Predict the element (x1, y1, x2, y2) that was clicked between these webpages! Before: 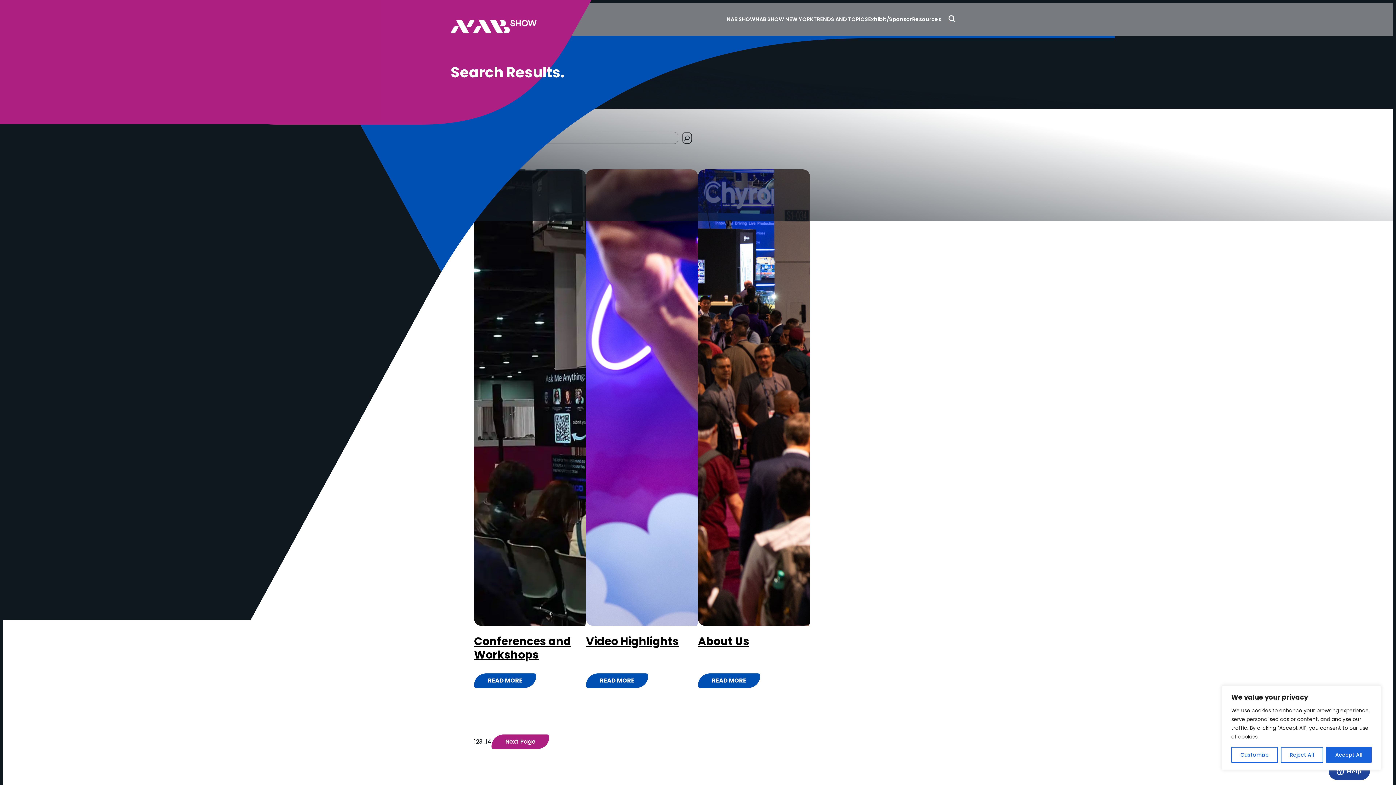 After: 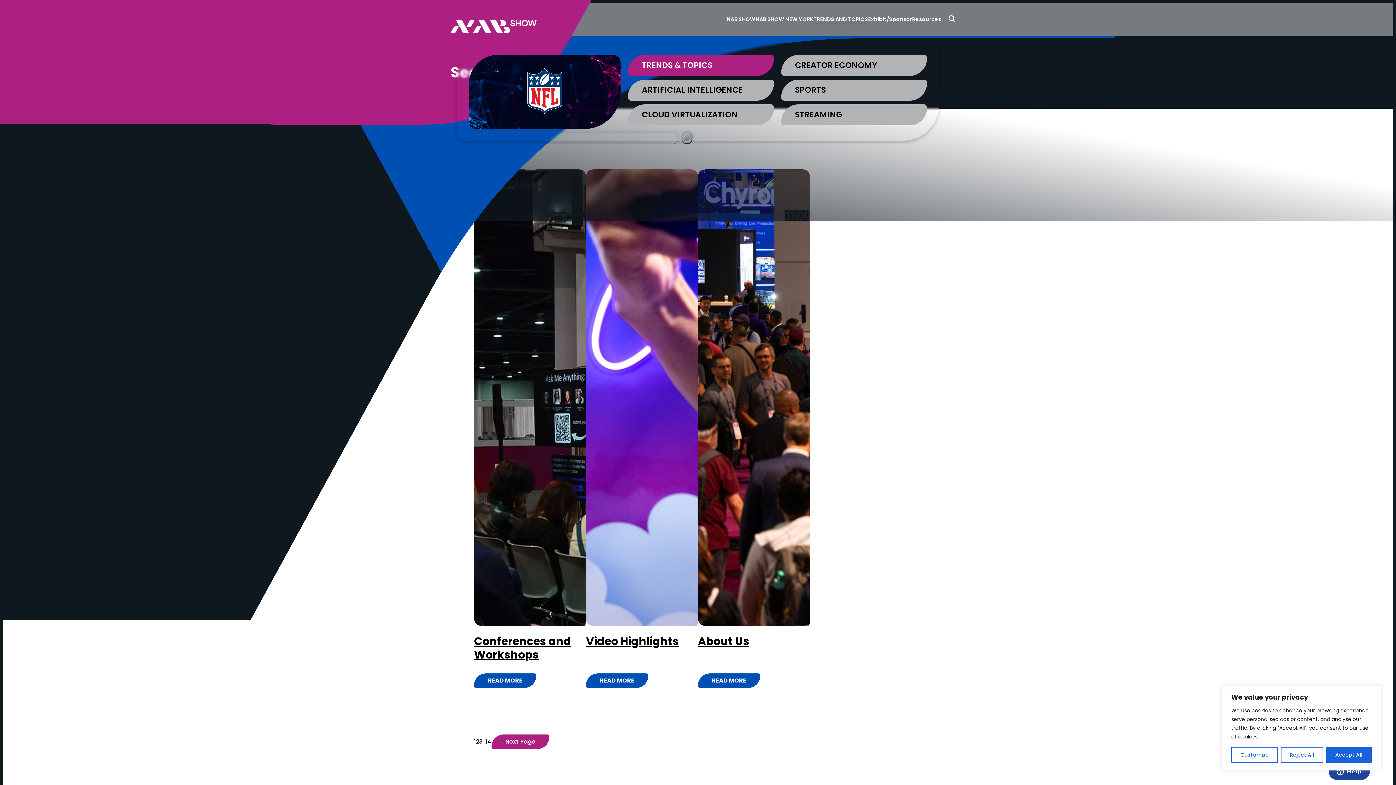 Action: label: TRENDS AND TOPICS bbox: (813, 16, 868, 22)